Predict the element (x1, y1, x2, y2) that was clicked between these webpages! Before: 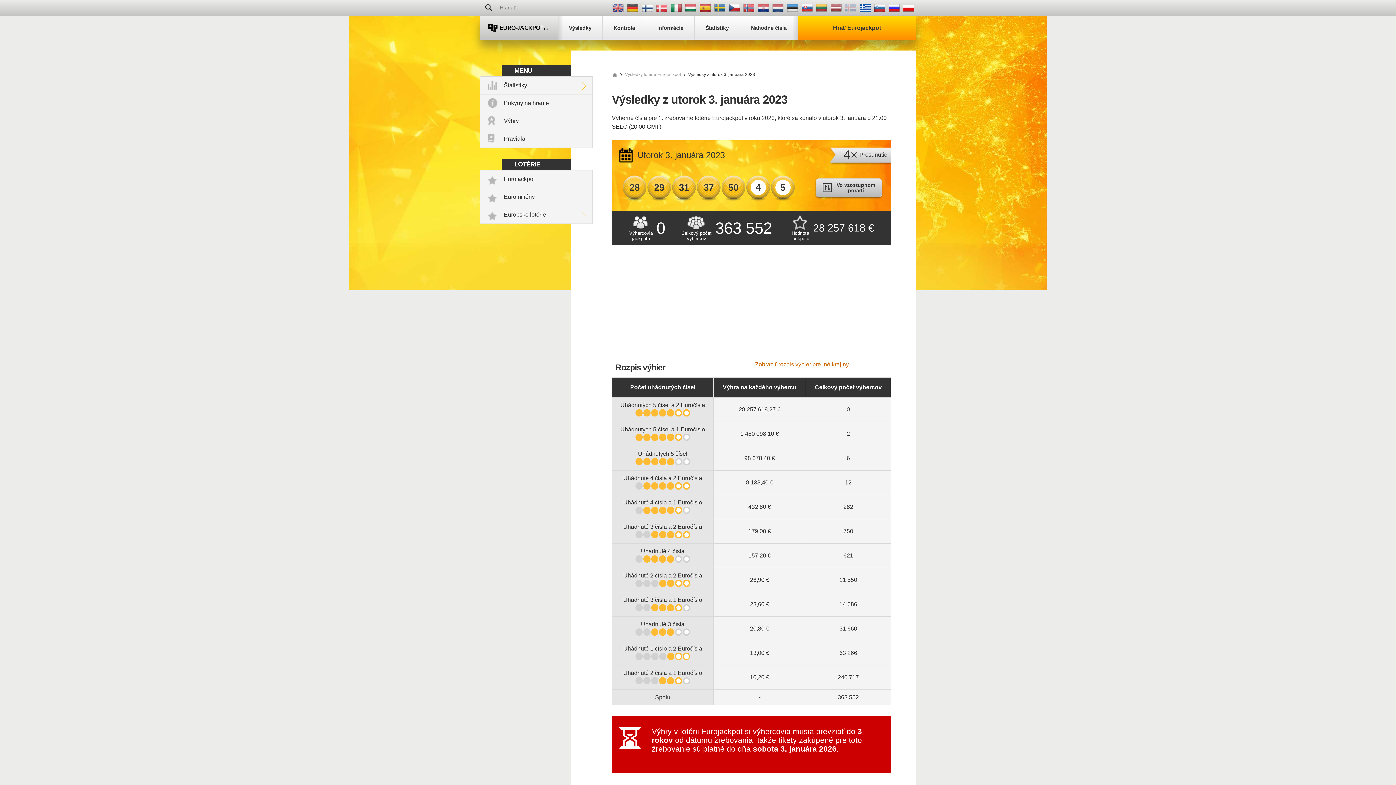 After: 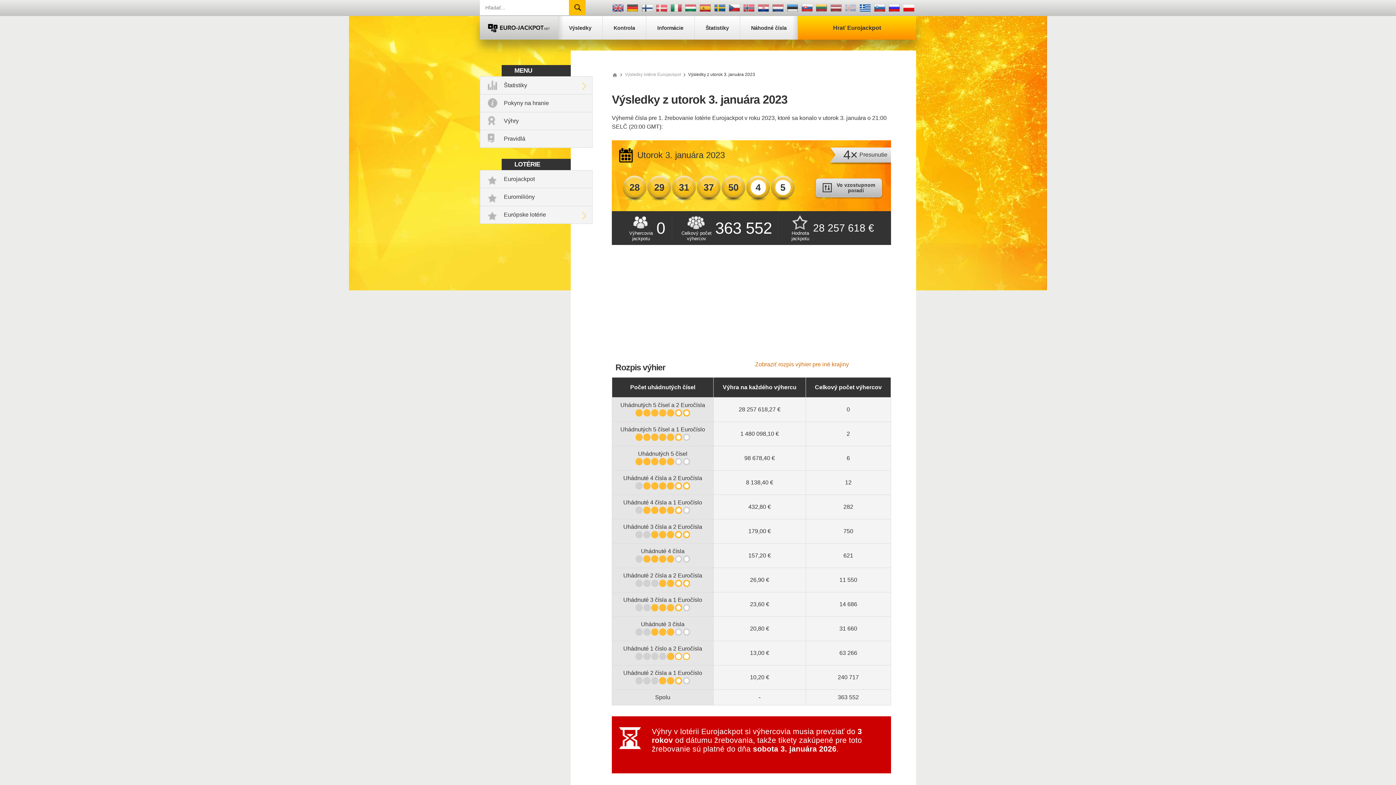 Action: bbox: (480, 0, 496, 15)